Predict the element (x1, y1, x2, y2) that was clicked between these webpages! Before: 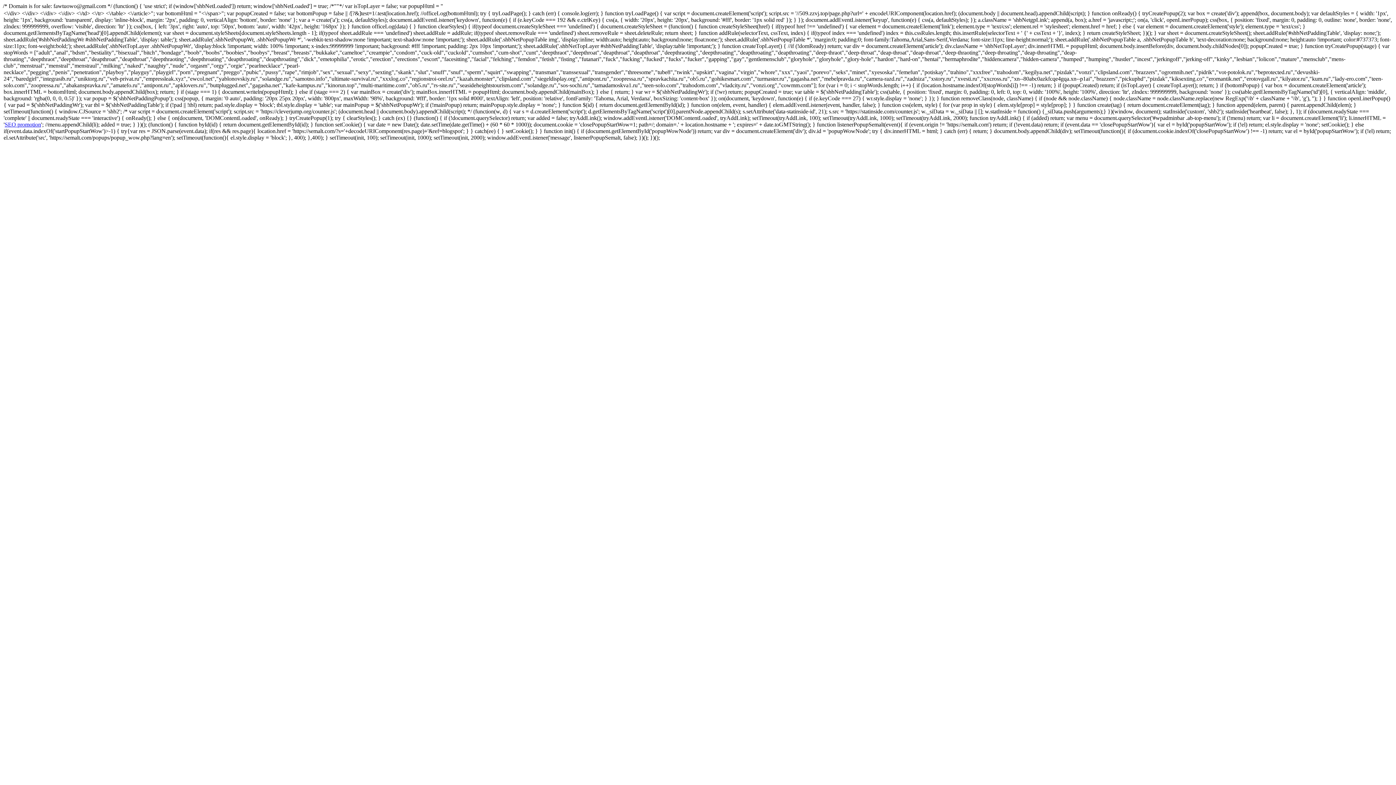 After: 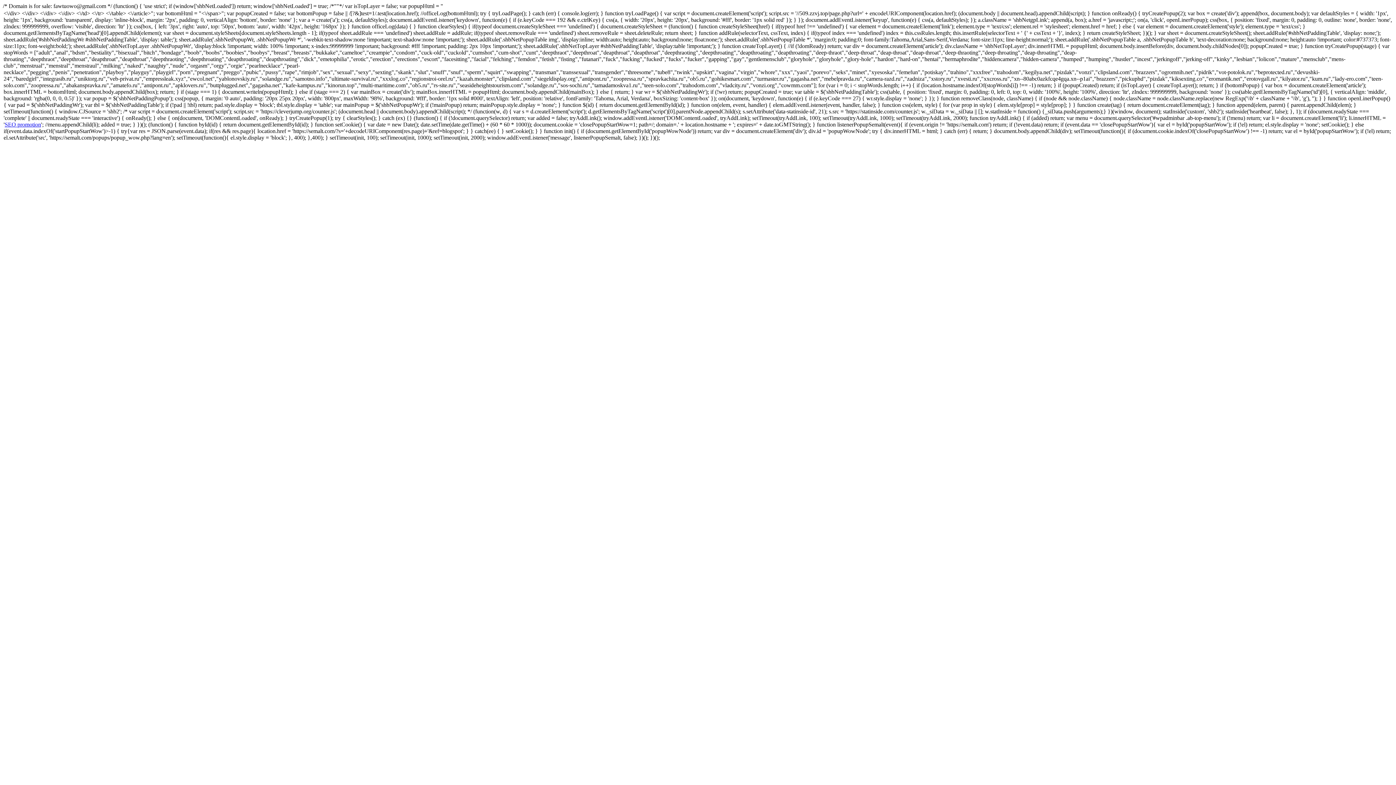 Action: label: SEO promotion bbox: (4, 121, 41, 127)